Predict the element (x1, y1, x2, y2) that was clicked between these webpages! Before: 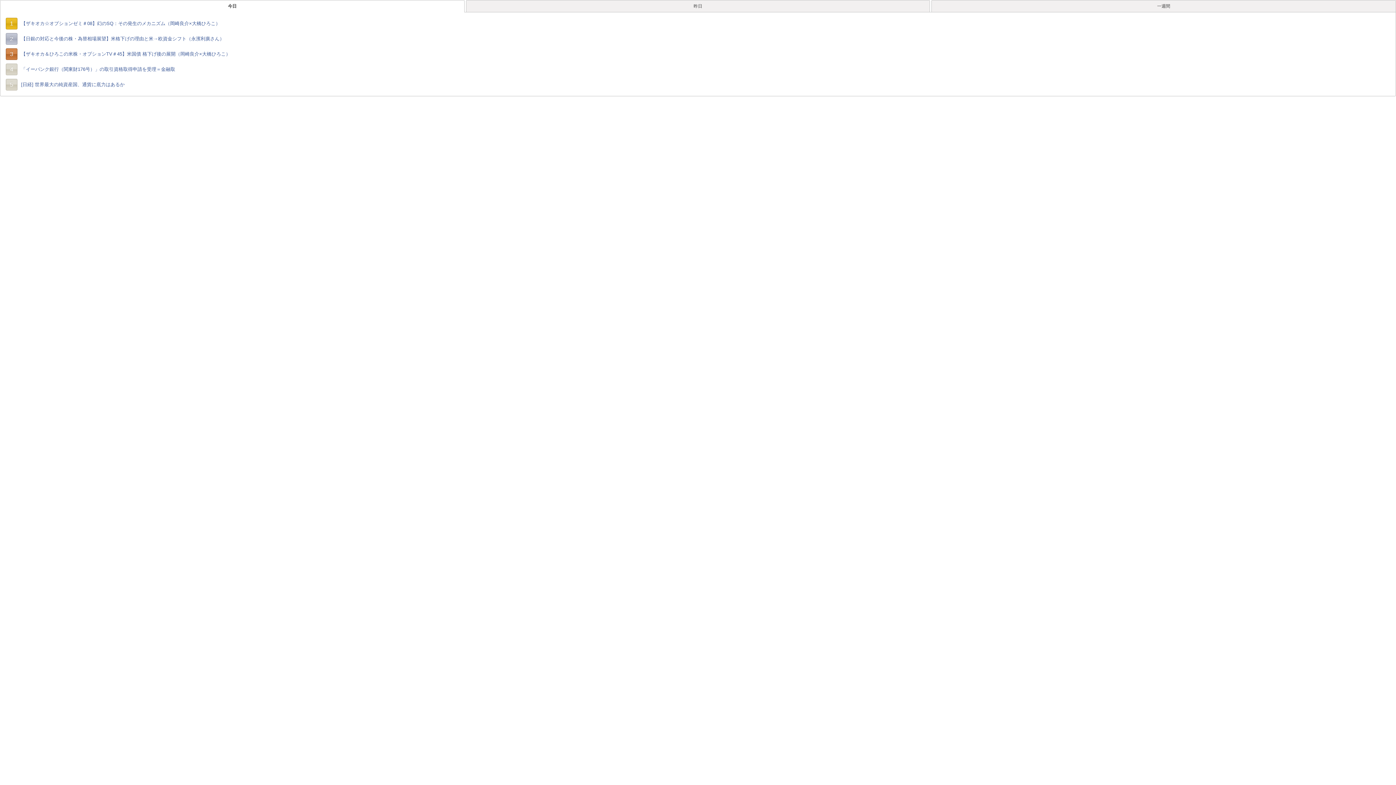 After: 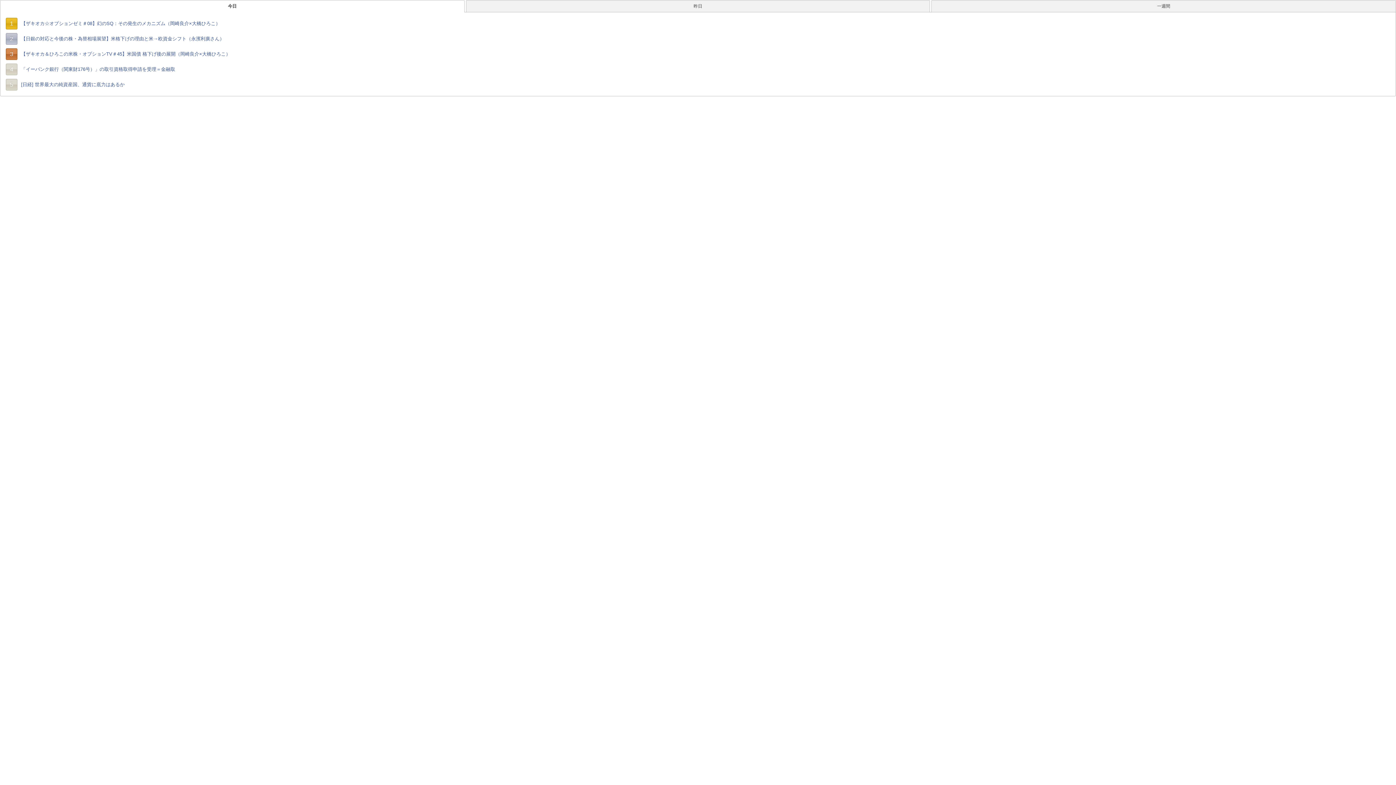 Action: label: 今日 bbox: (0, 0, 464, 12)